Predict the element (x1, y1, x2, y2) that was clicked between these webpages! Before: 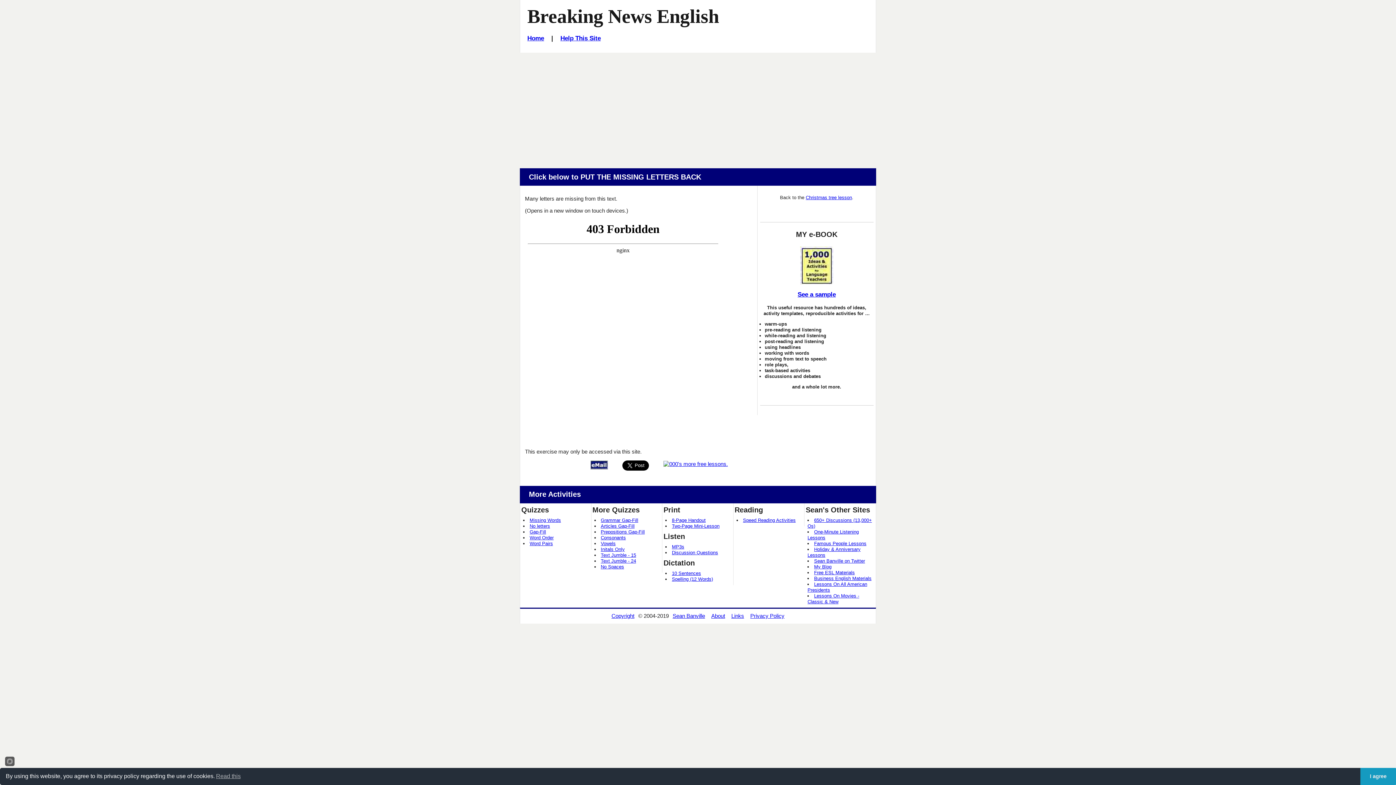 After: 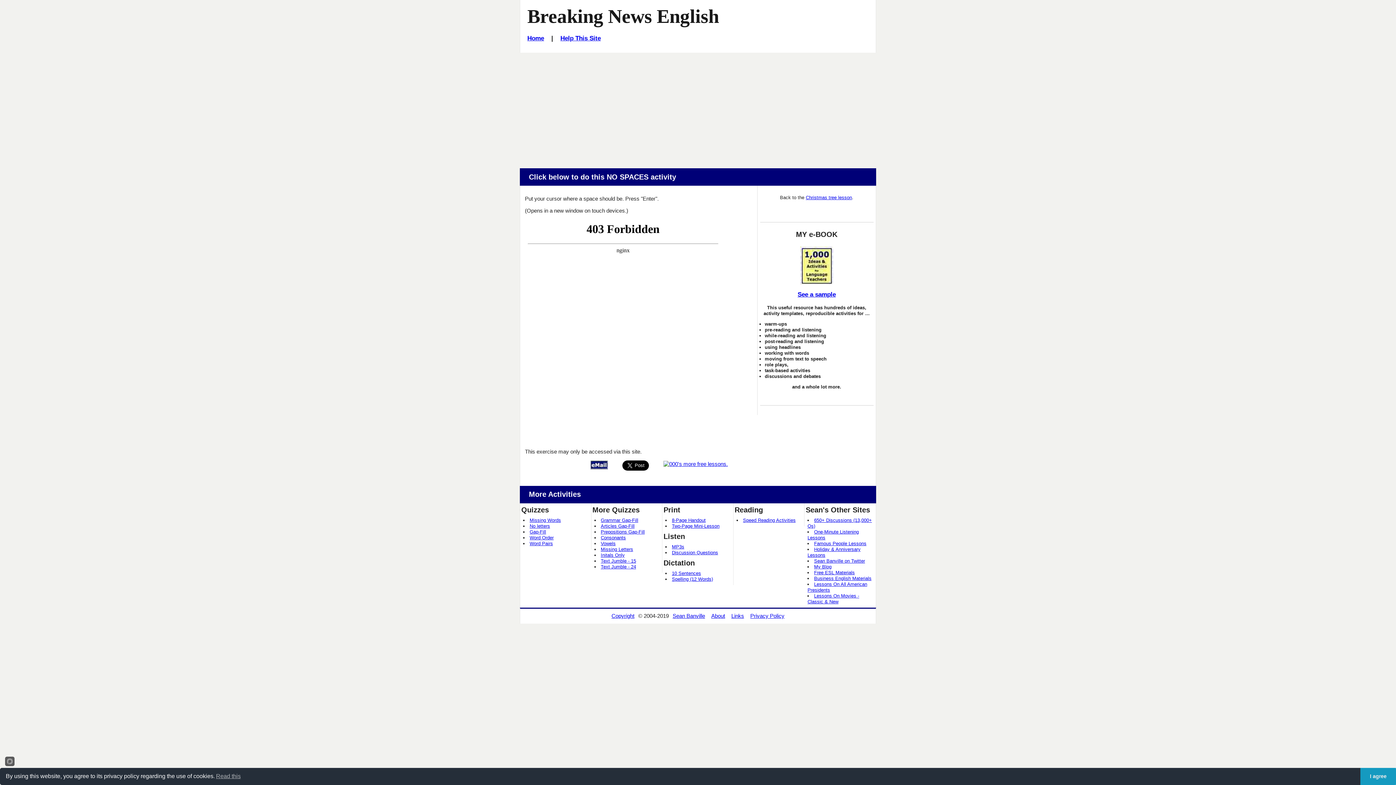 Action: label: No Spaces bbox: (600, 564, 624, 569)